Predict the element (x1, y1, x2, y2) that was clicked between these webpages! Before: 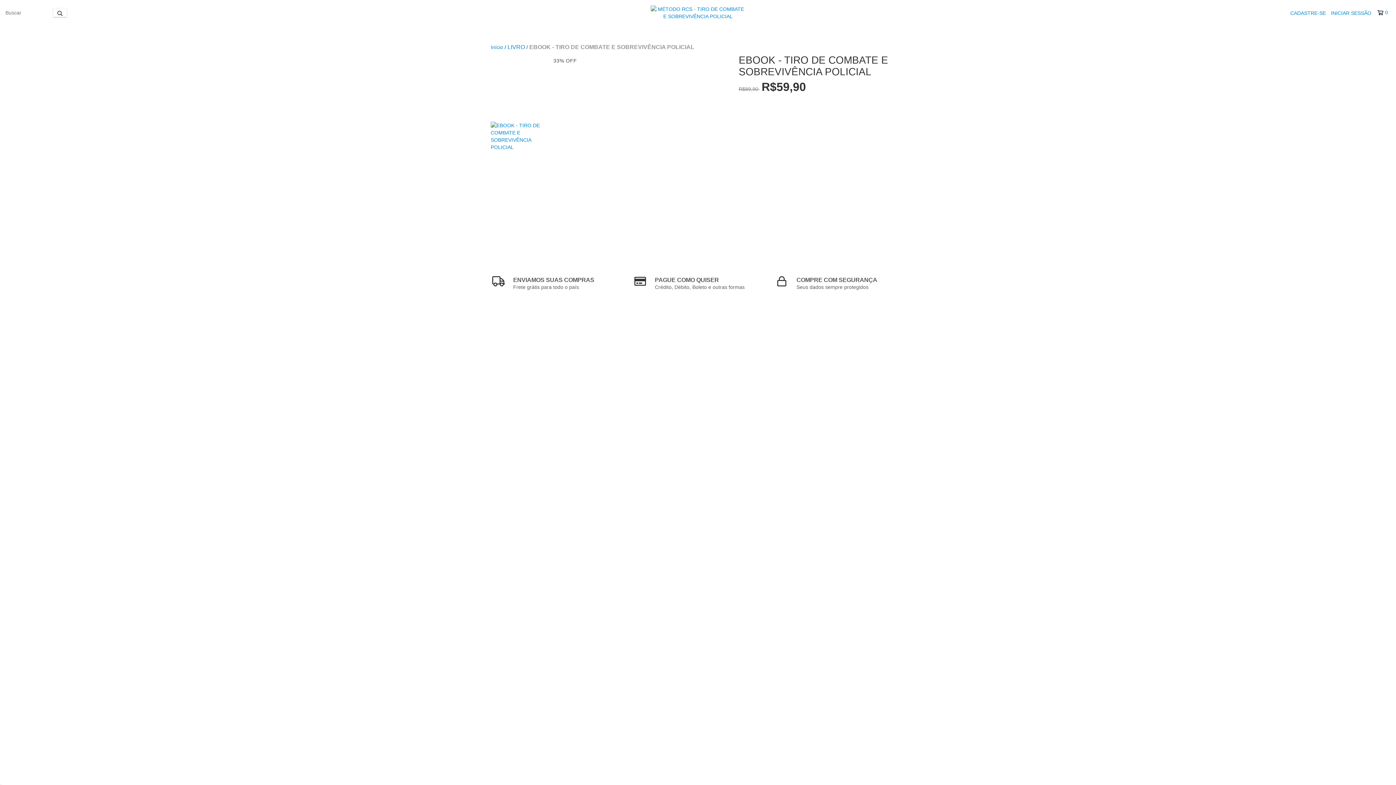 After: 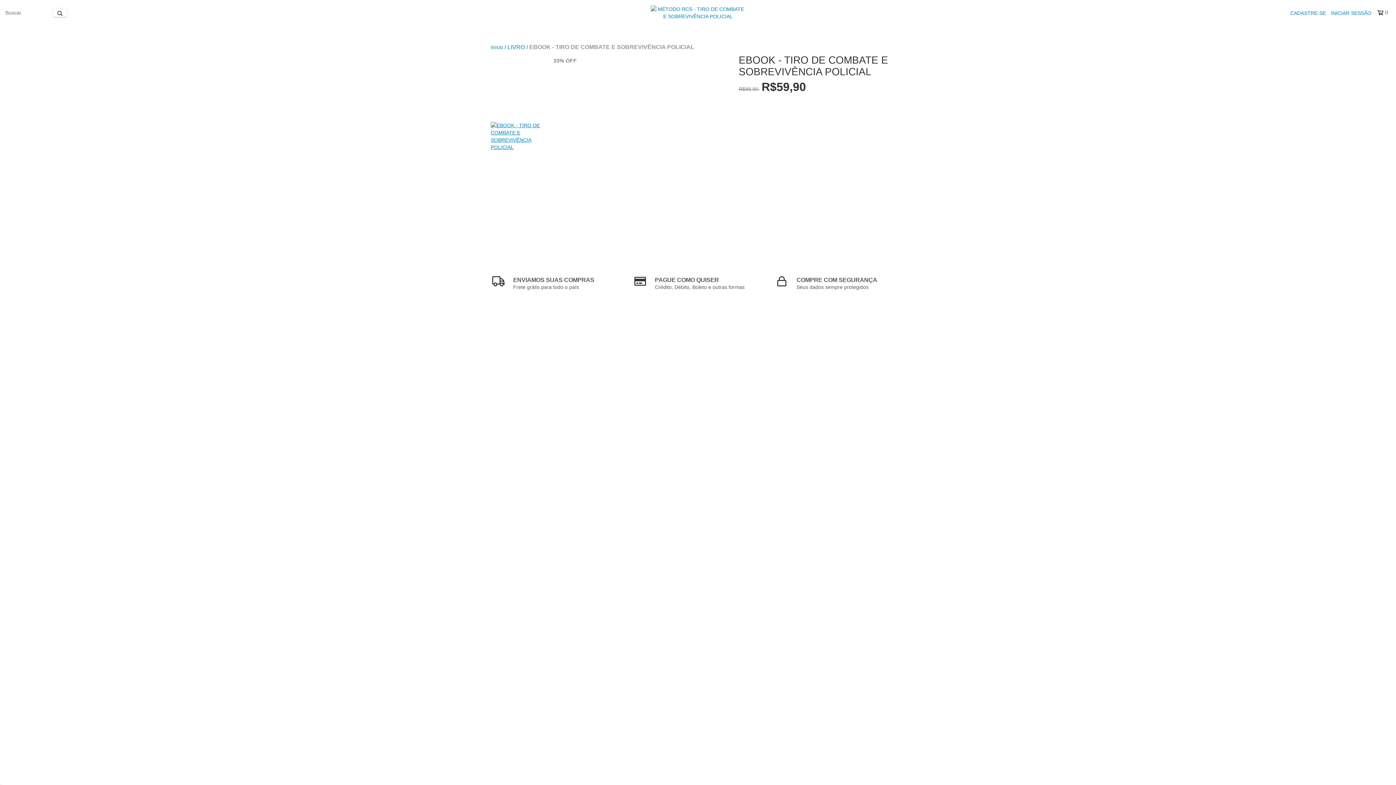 Action: bbox: (490, 121, 545, 150)